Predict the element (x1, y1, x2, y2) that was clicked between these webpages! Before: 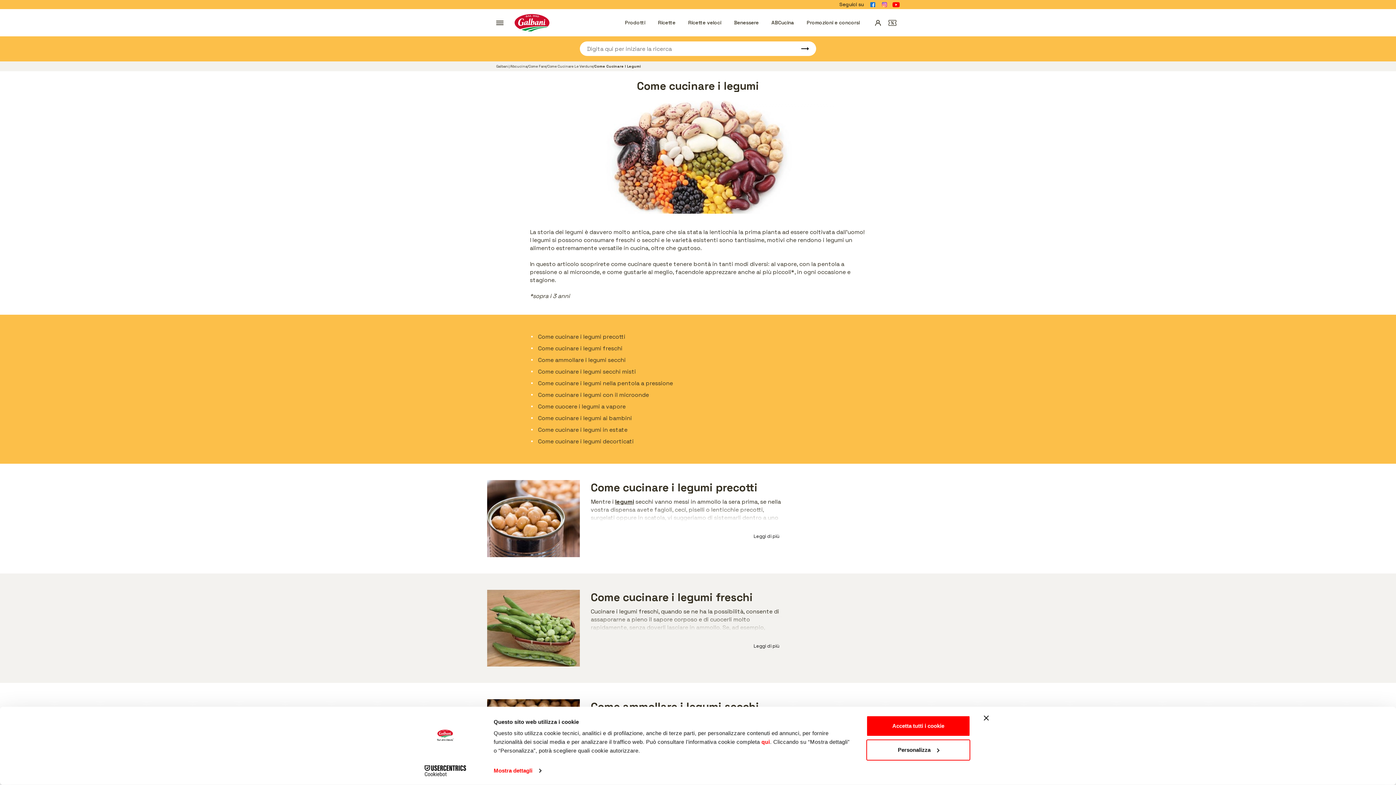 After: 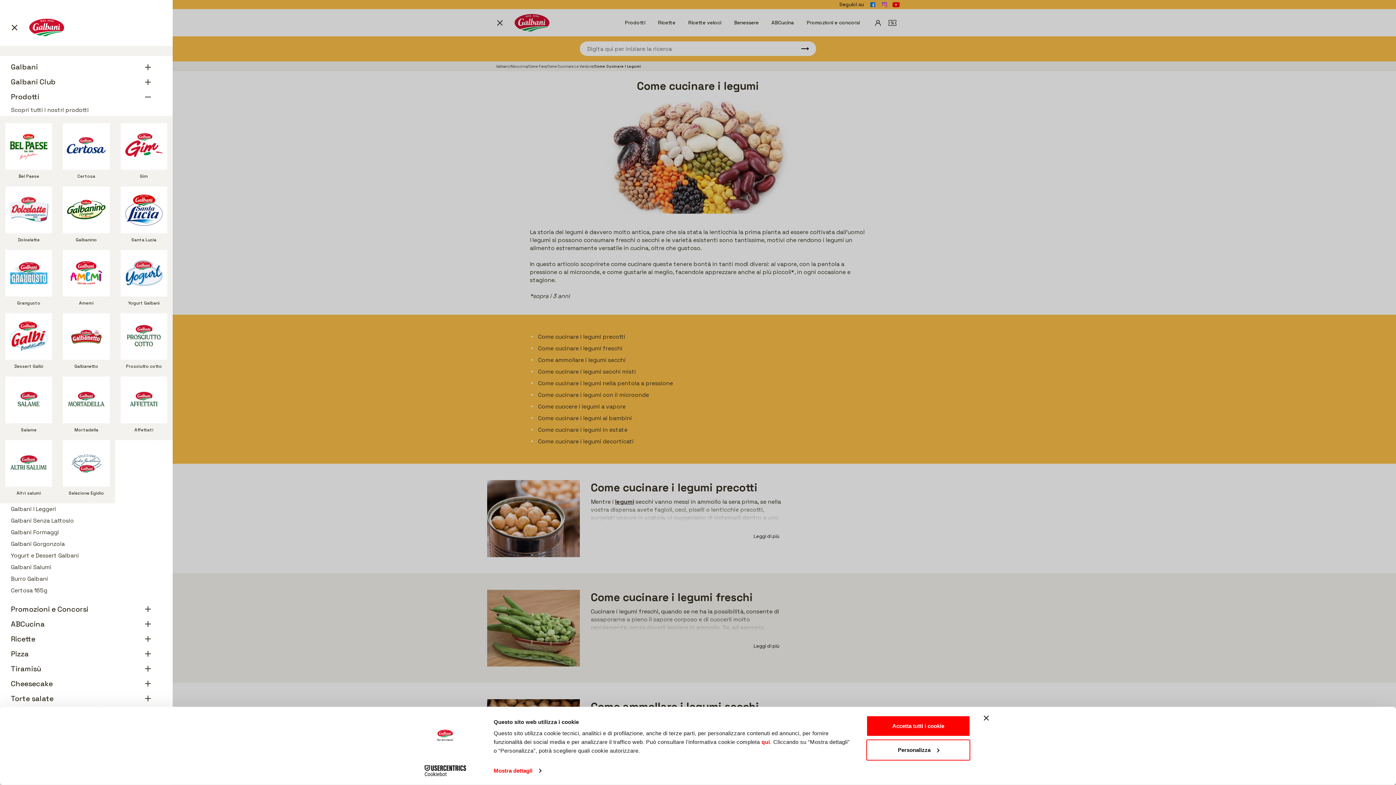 Action: bbox: (625, 19, 645, 25) label: Prodotti